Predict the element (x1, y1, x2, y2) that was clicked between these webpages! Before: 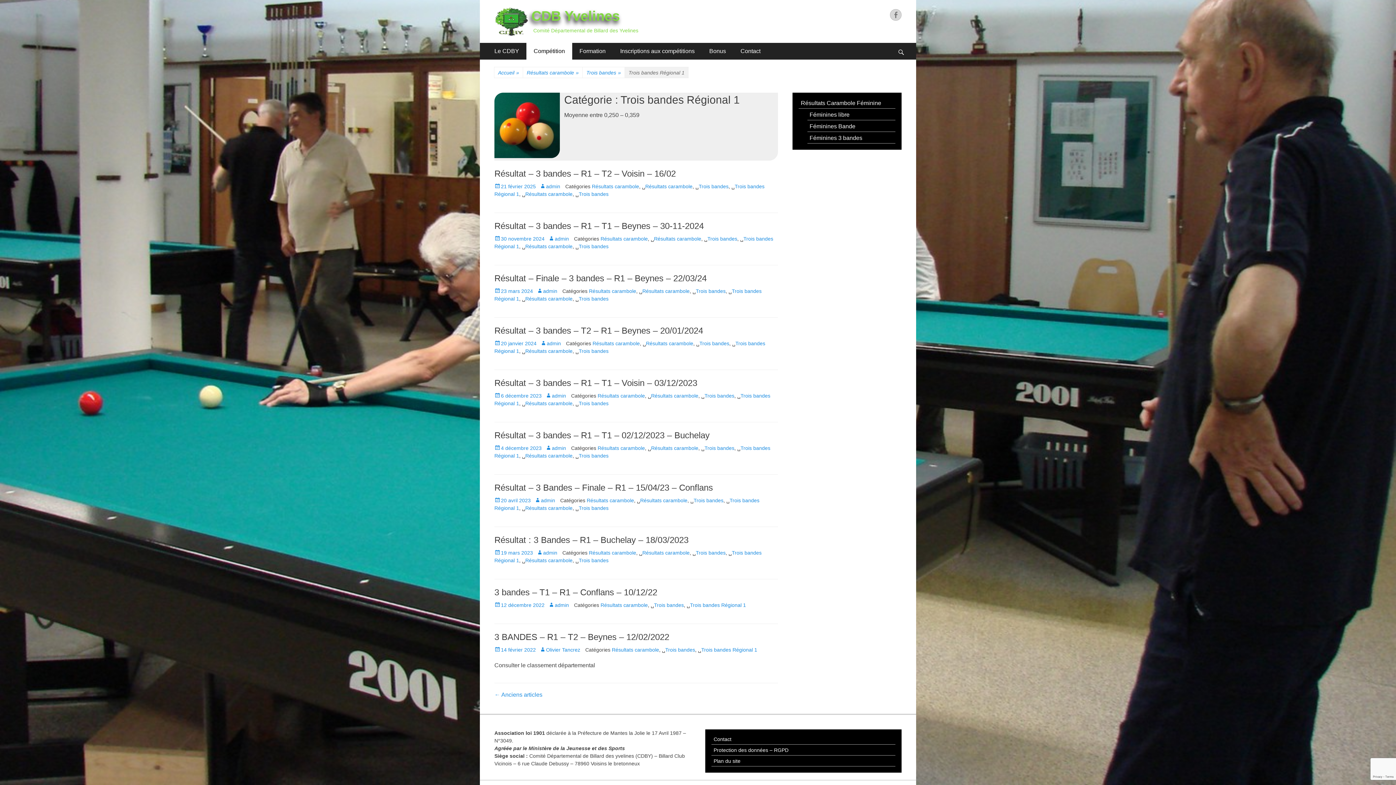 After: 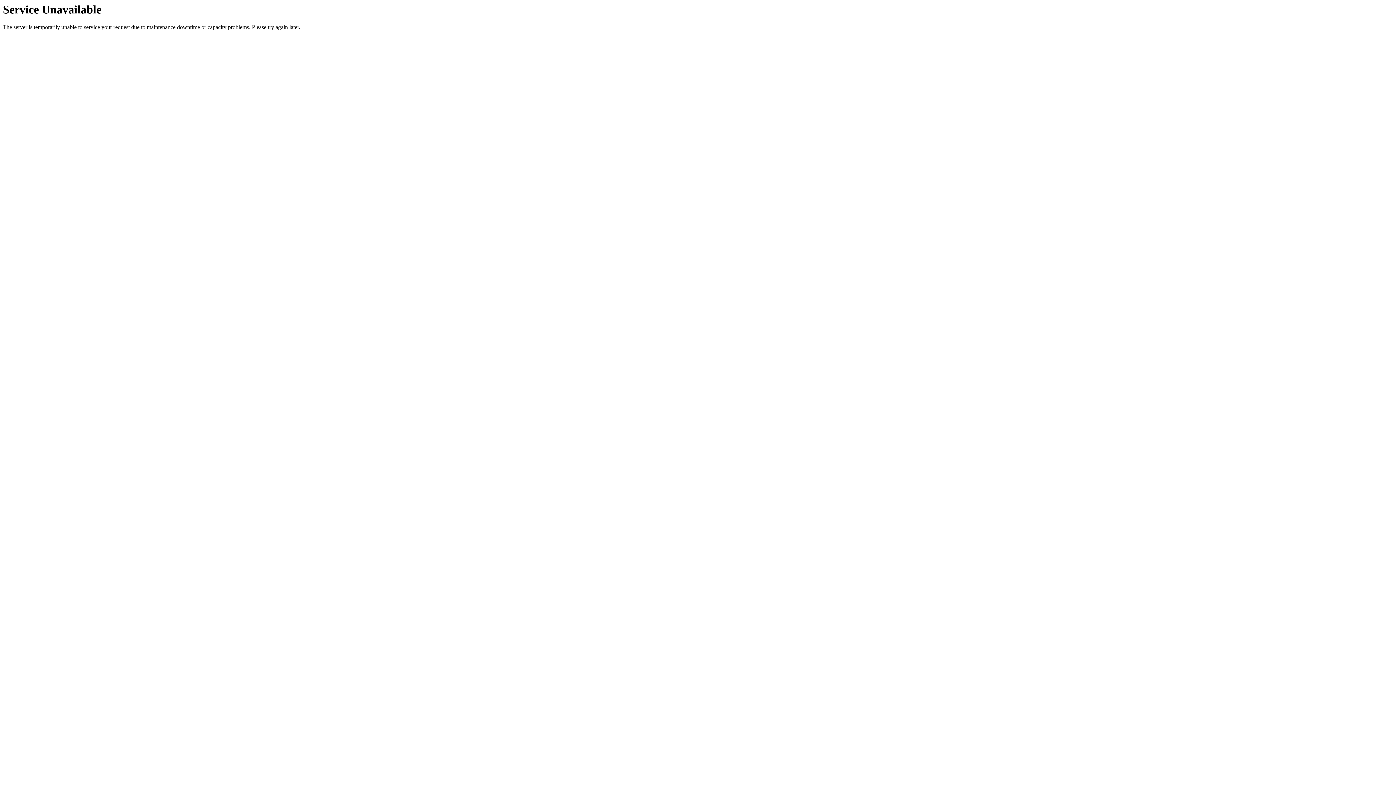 Action: label: Trois bandes Régional 1 bbox: (701, 647, 757, 653)